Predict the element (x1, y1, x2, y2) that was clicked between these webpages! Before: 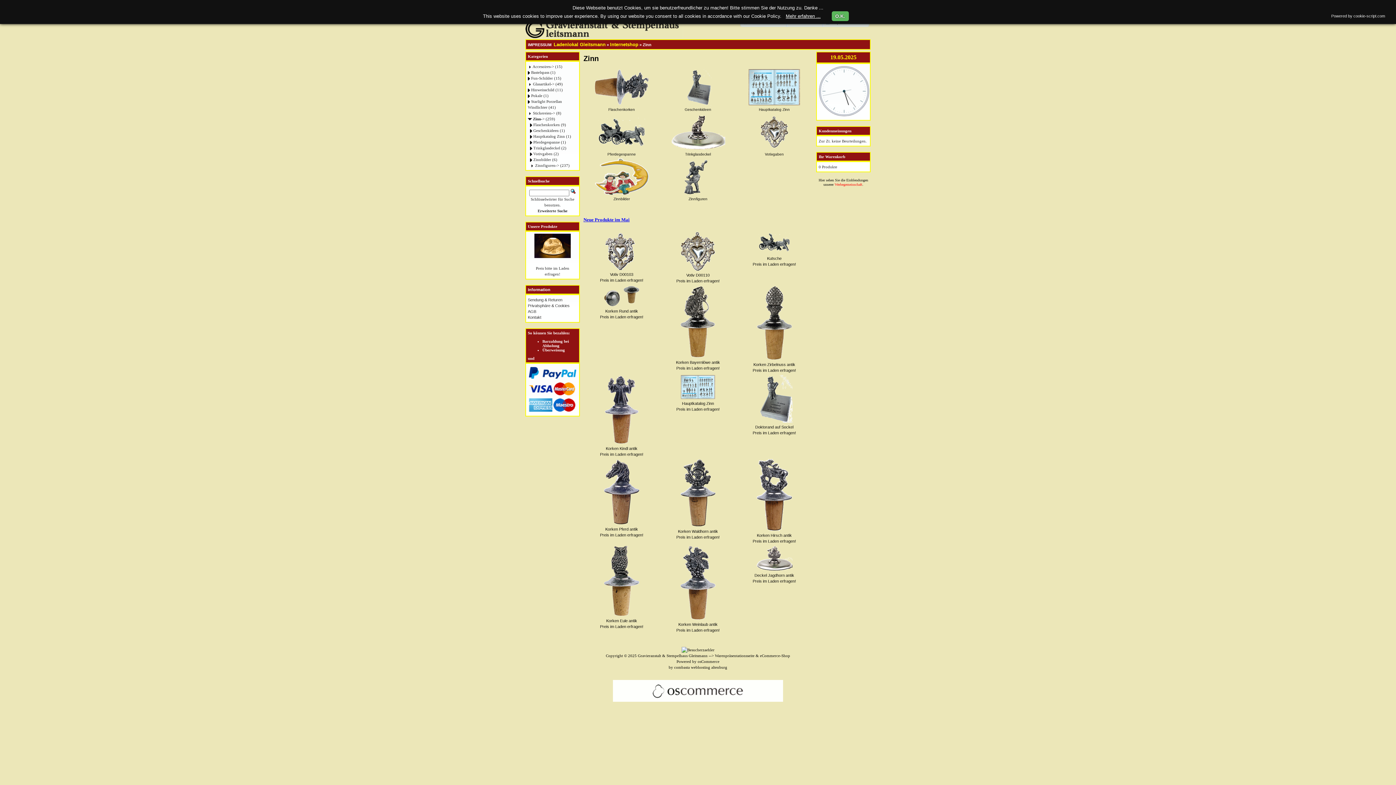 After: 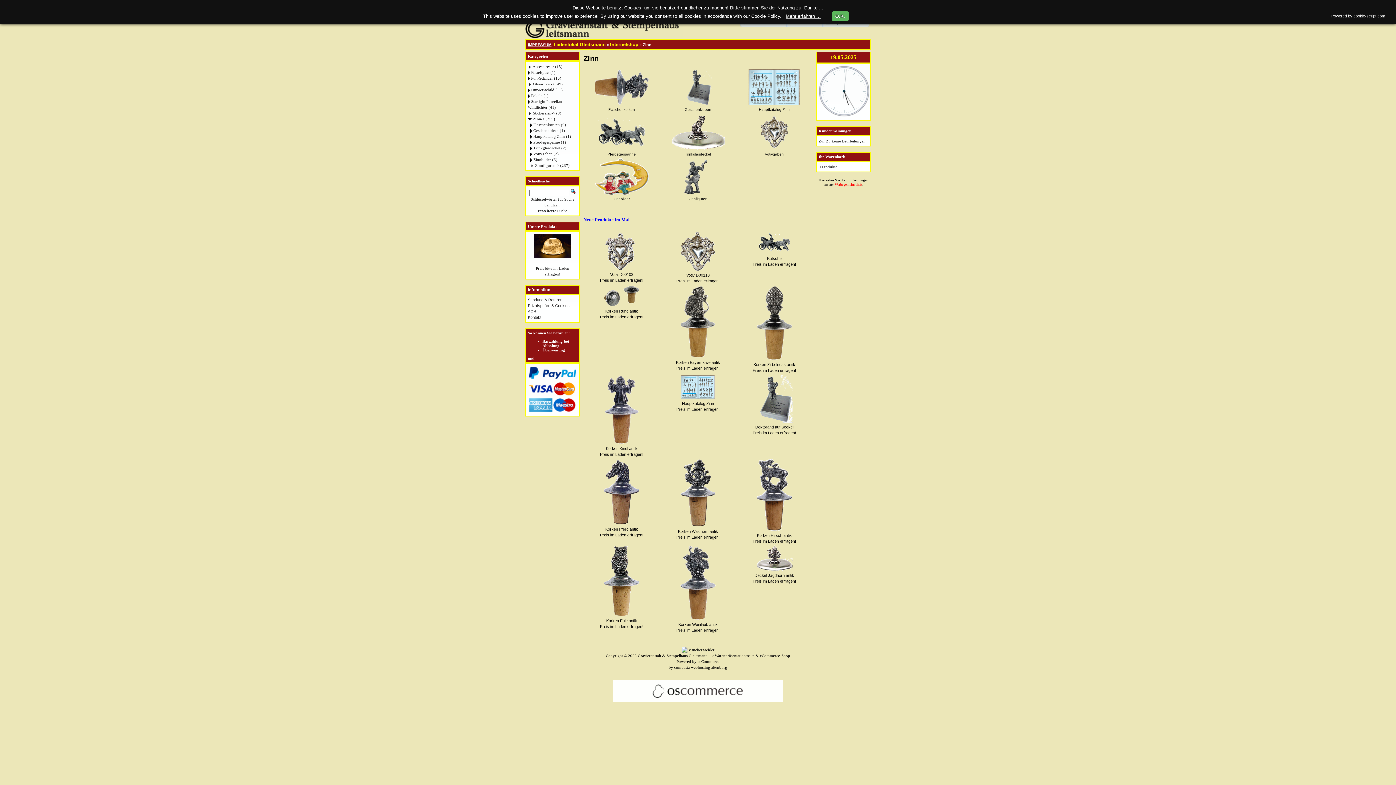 Action: label: IMPRESSUM bbox: (528, 42, 551, 46)